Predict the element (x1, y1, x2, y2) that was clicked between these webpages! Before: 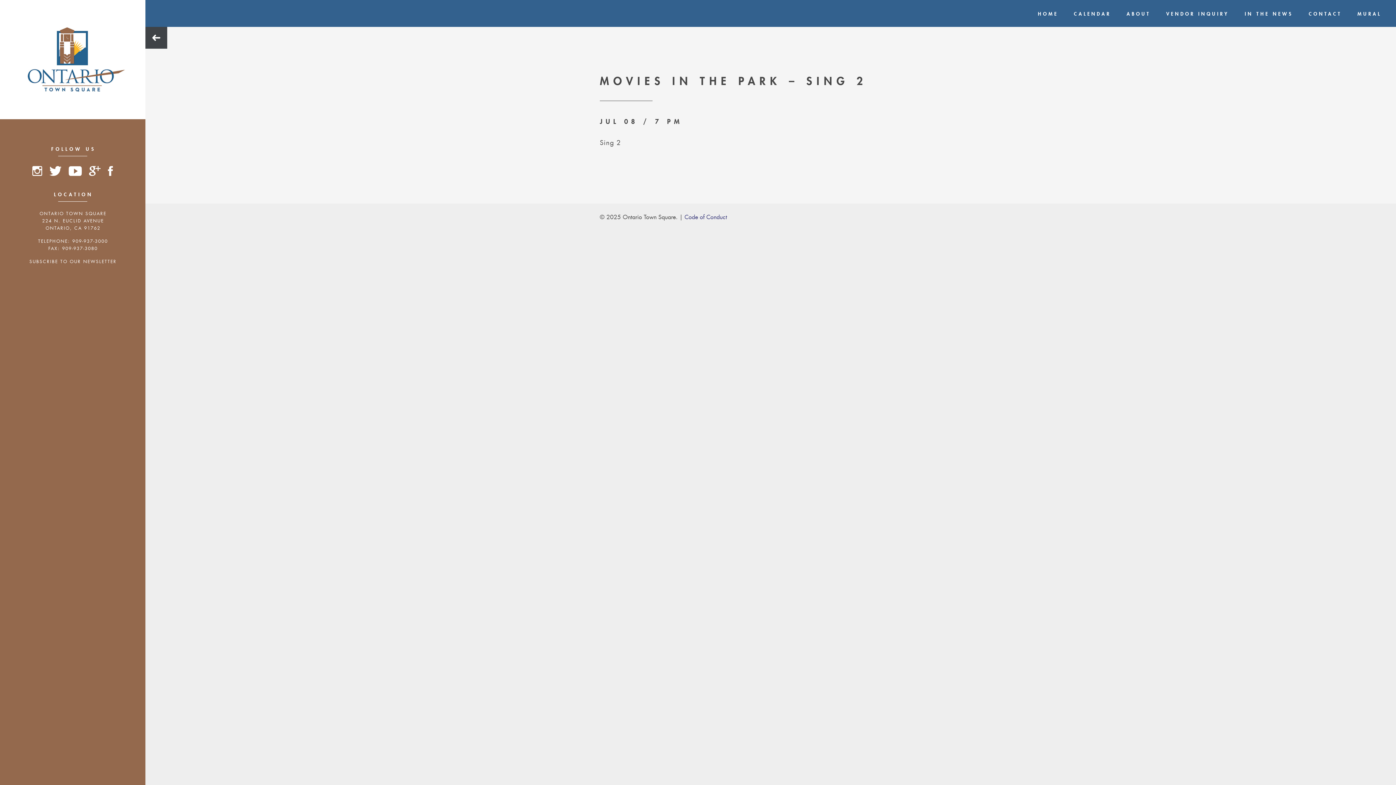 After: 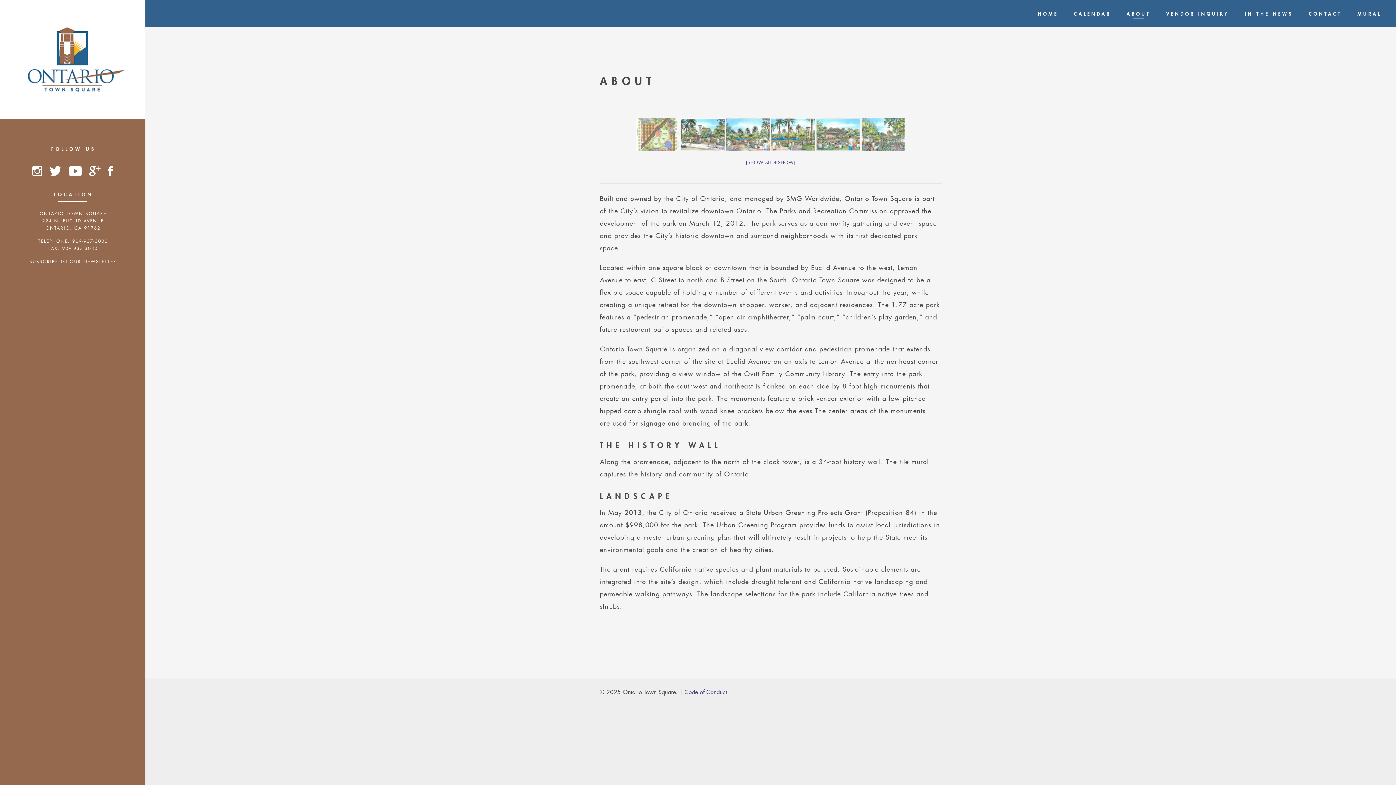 Action: bbox: (1118, 0, 1158, 26) label: ABOUT